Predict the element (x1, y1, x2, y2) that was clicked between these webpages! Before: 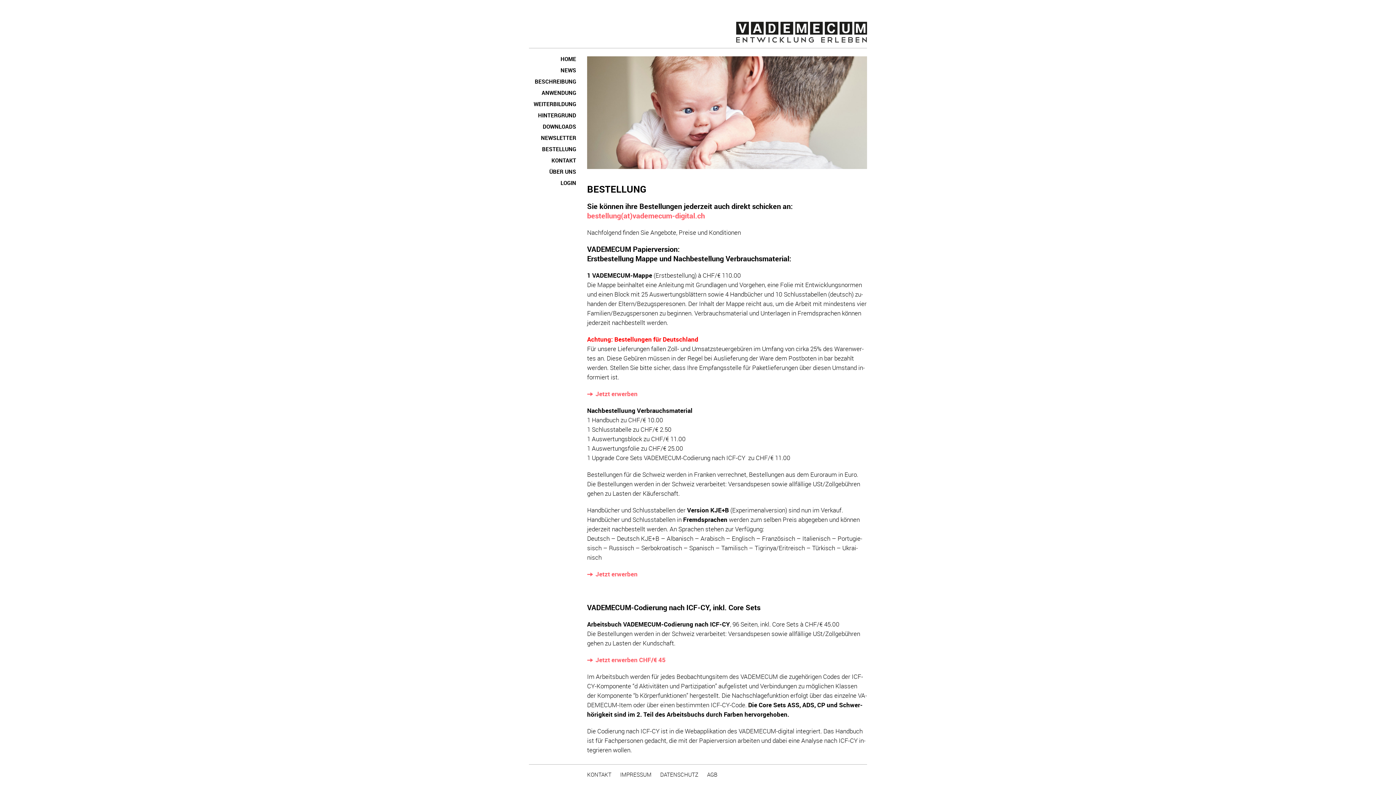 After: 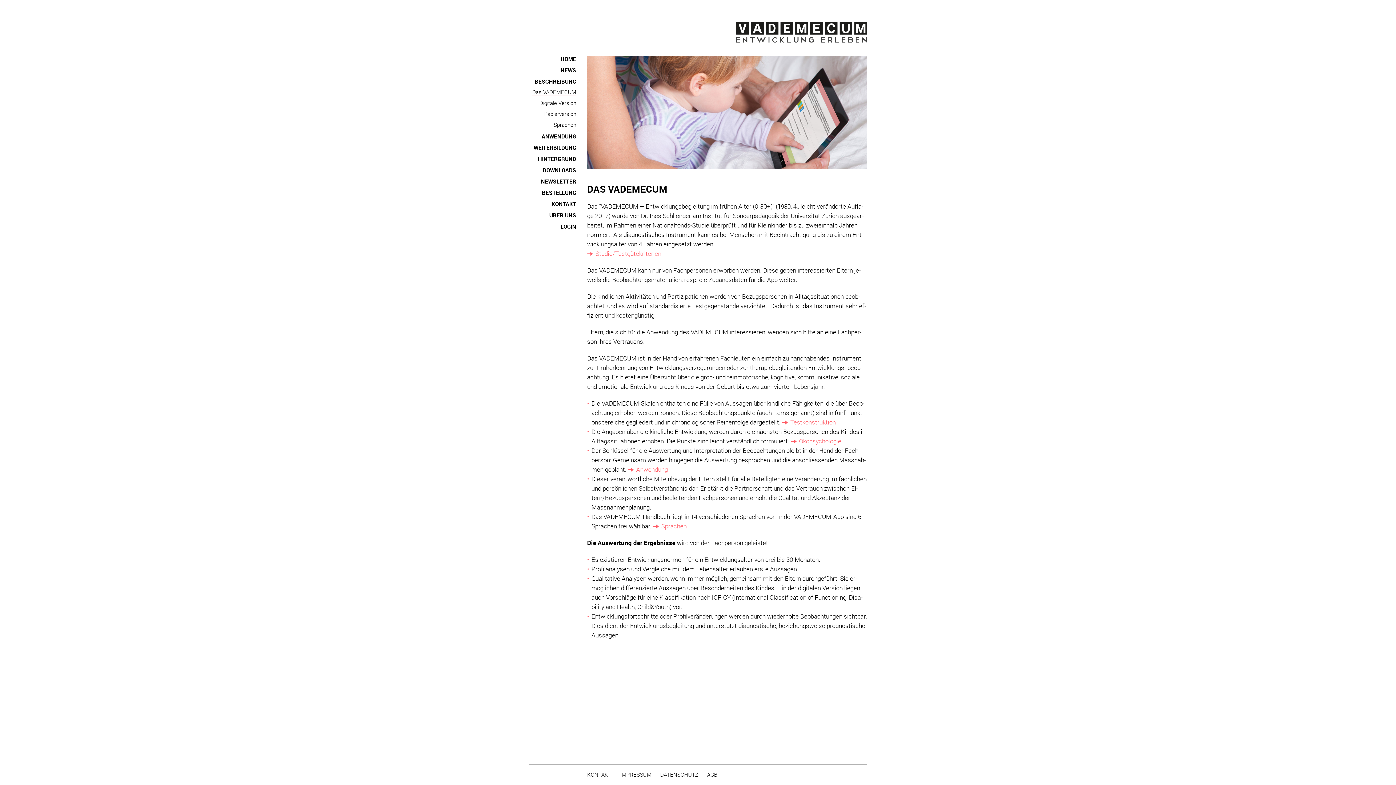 Action: bbox: (534, 77, 576, 85) label: BESCHREIBUNG